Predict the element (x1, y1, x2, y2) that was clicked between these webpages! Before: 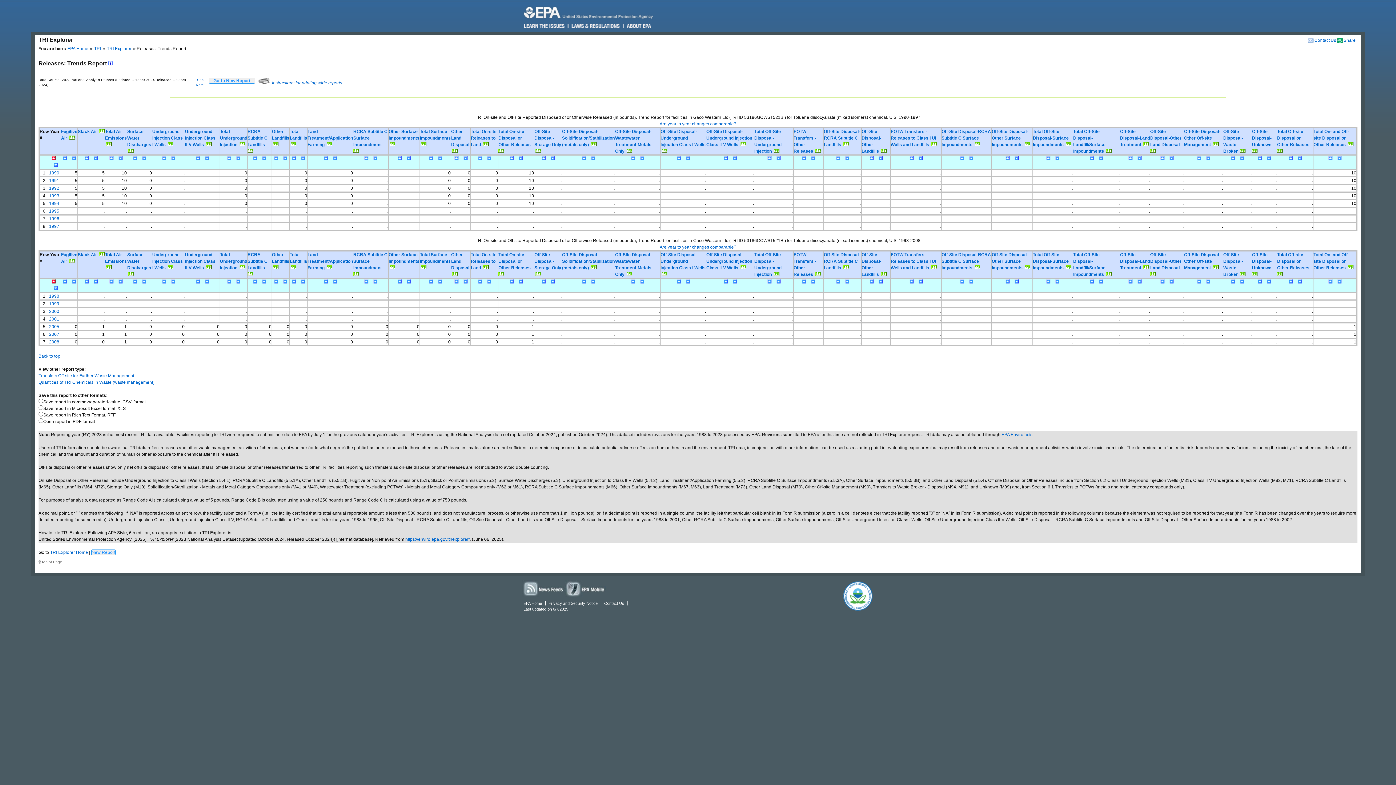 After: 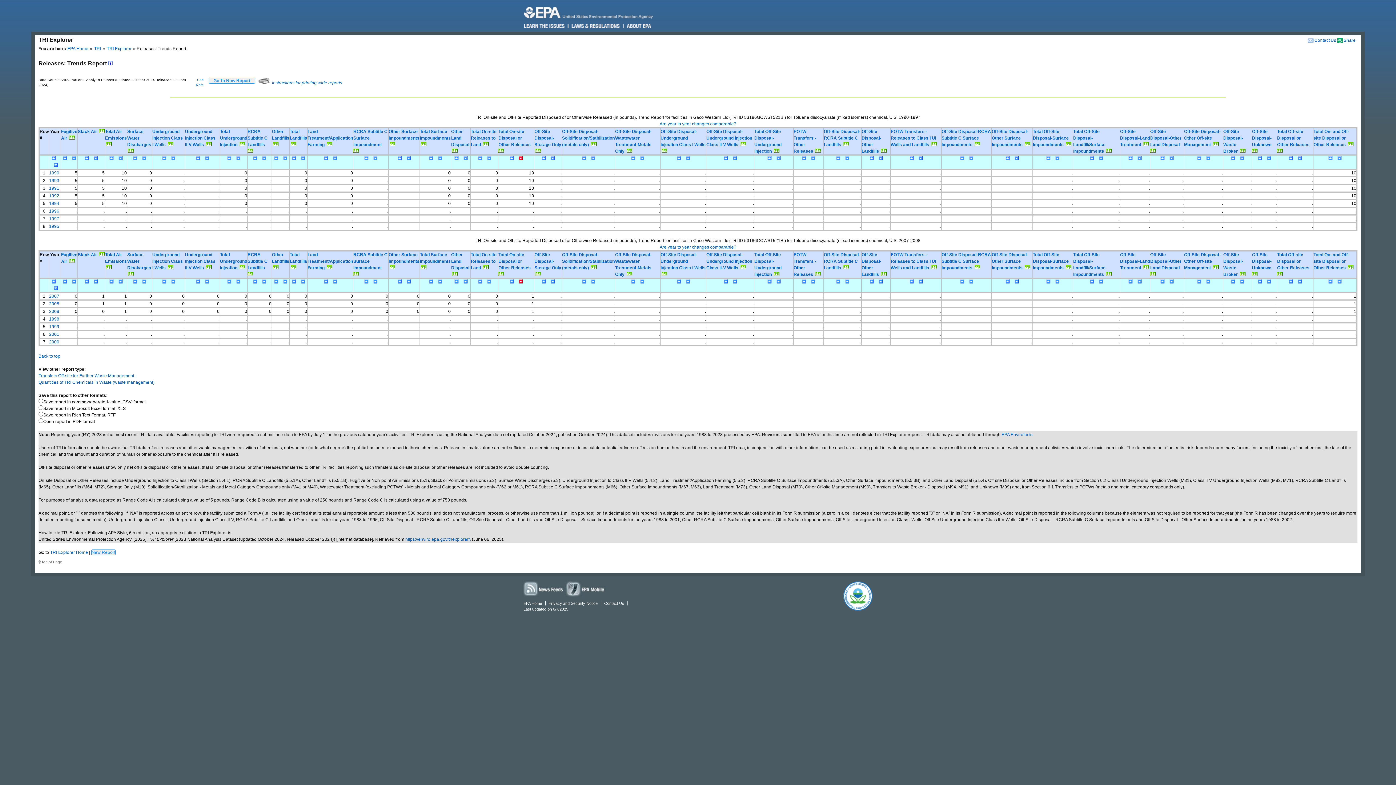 Action: bbox: (517, 279, 522, 284)